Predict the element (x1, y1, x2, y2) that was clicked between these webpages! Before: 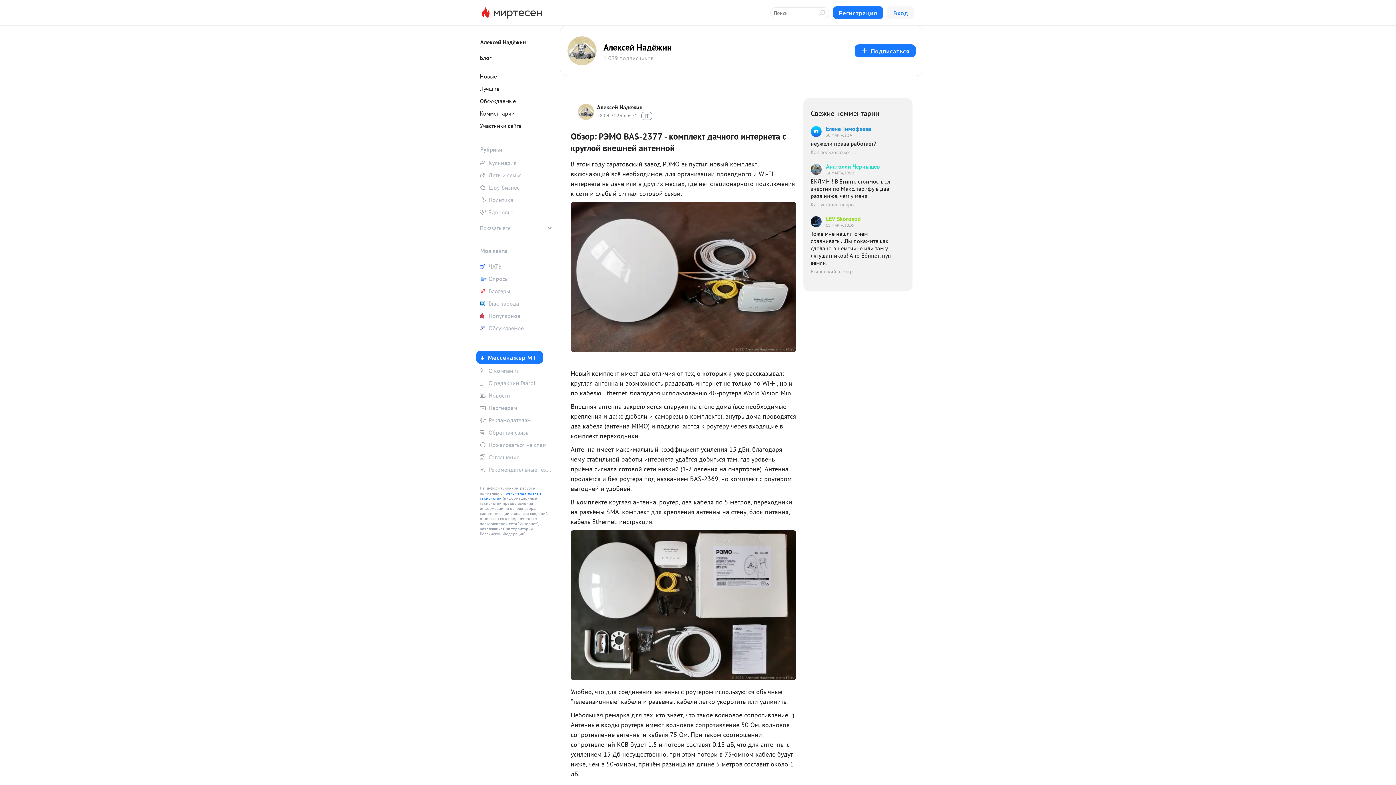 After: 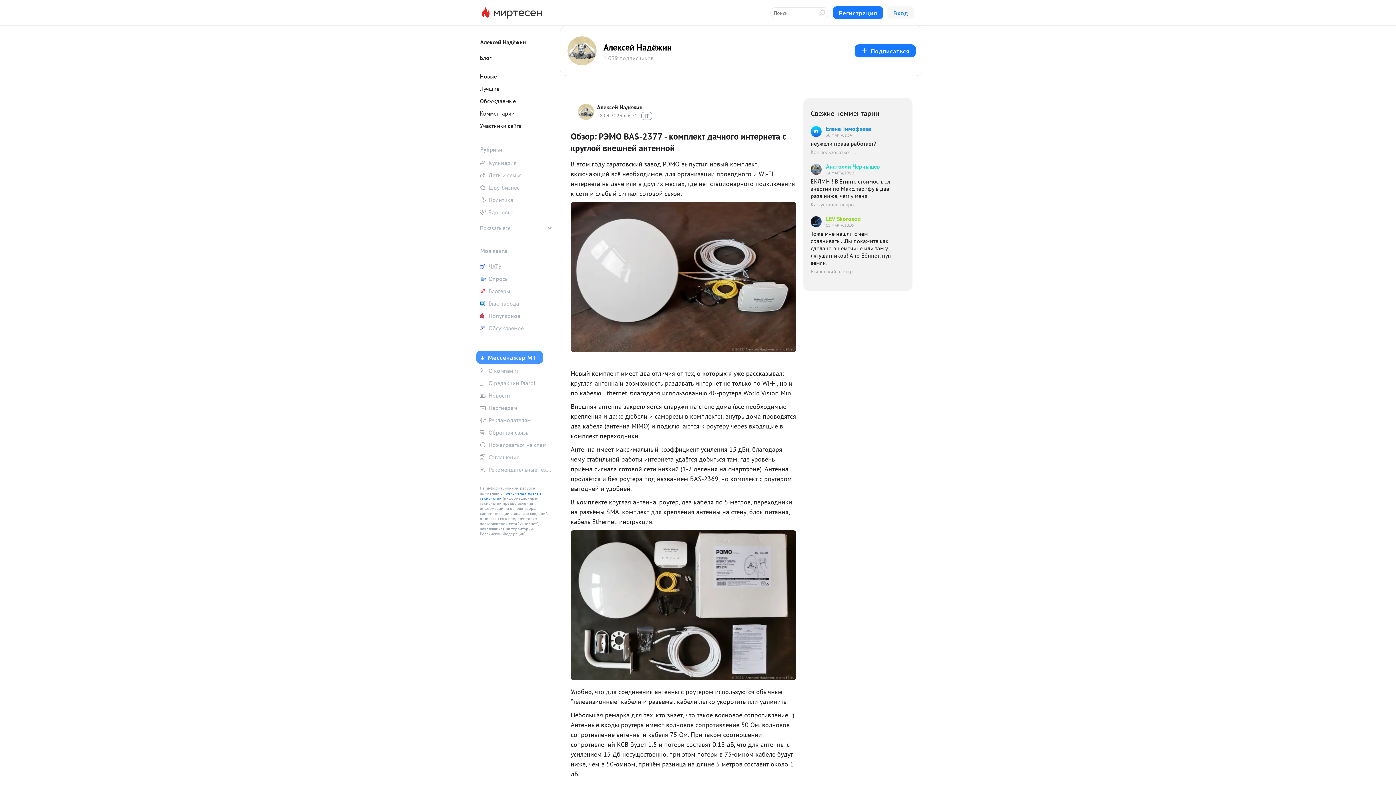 Action: label: Мессенджер МТ bbox: (476, 350, 543, 364)